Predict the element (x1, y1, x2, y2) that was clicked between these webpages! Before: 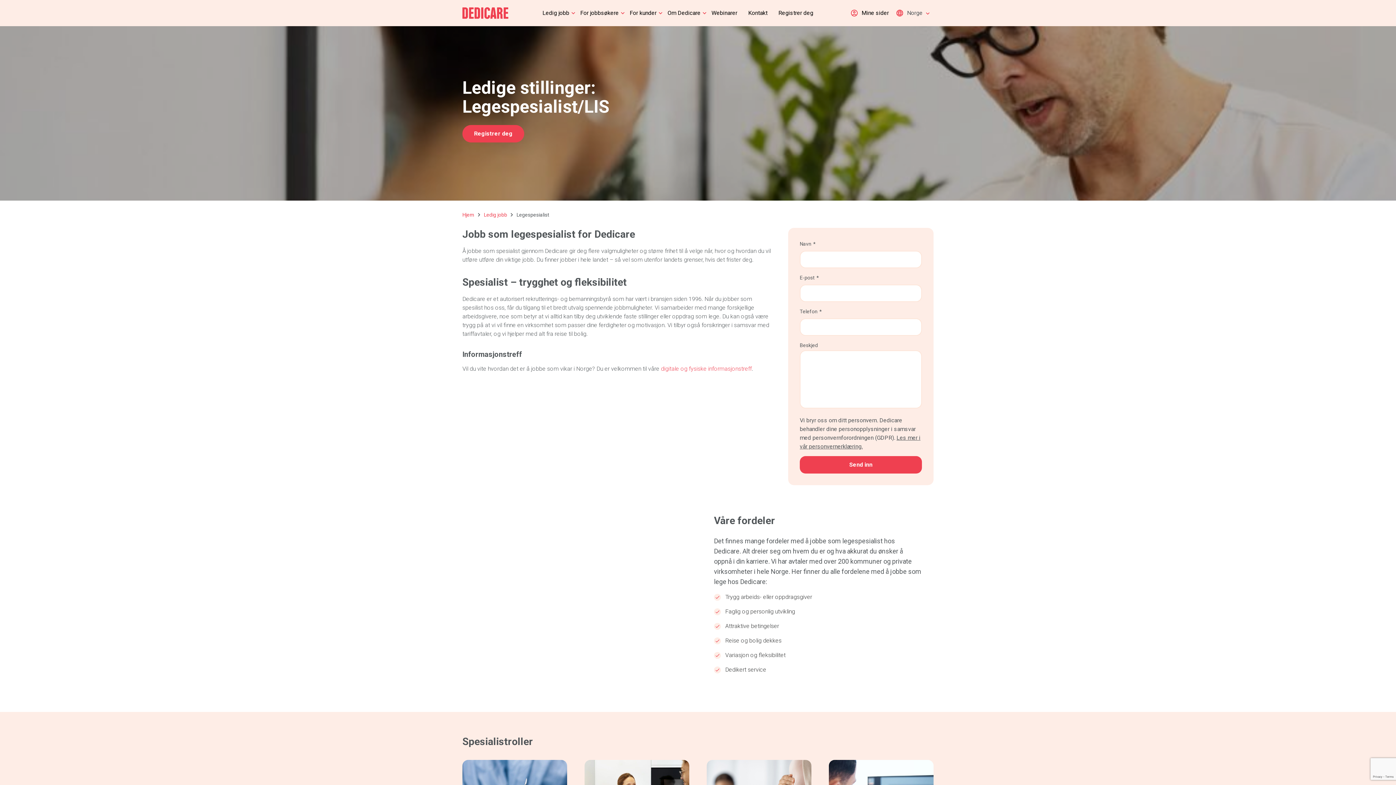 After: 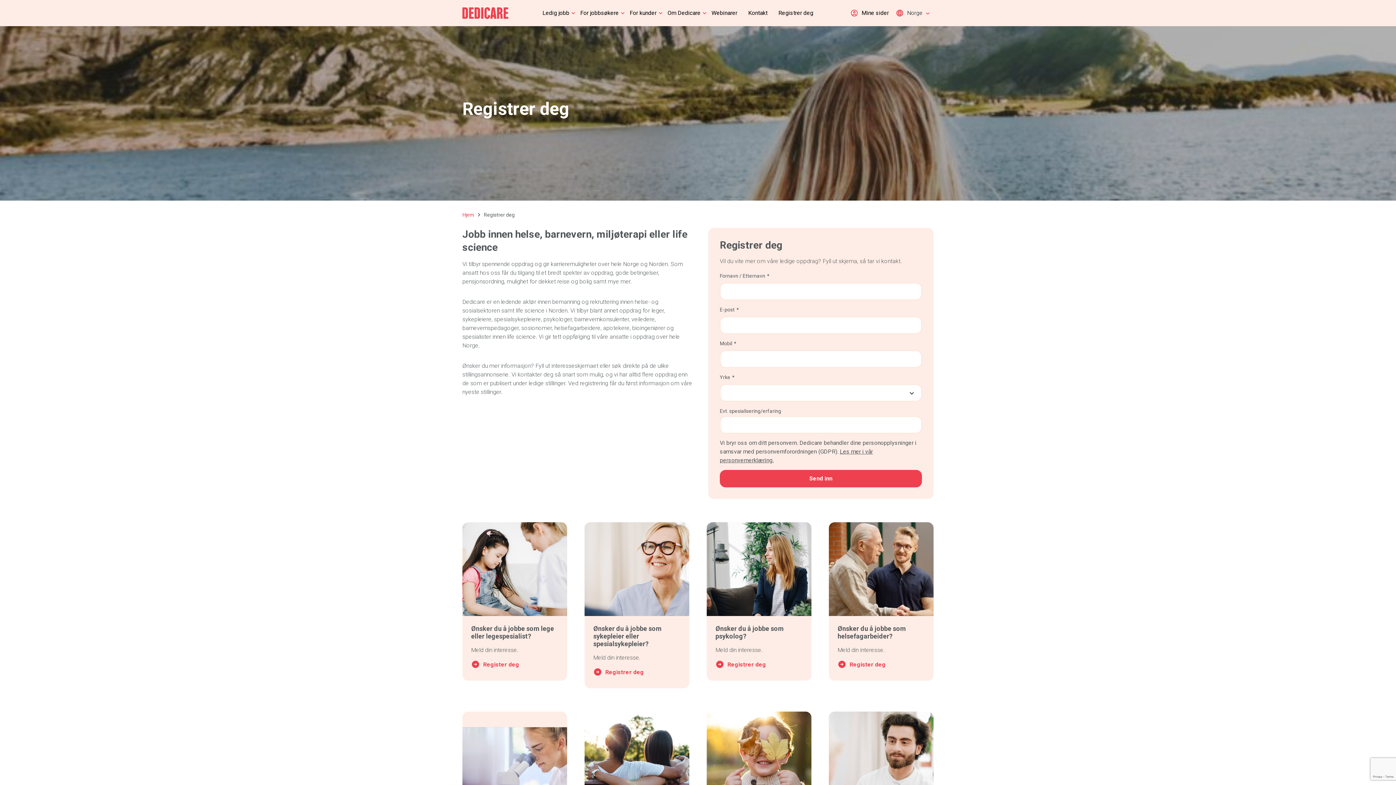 Action: label: Registrer deg bbox: (773, 0, 818, 26)